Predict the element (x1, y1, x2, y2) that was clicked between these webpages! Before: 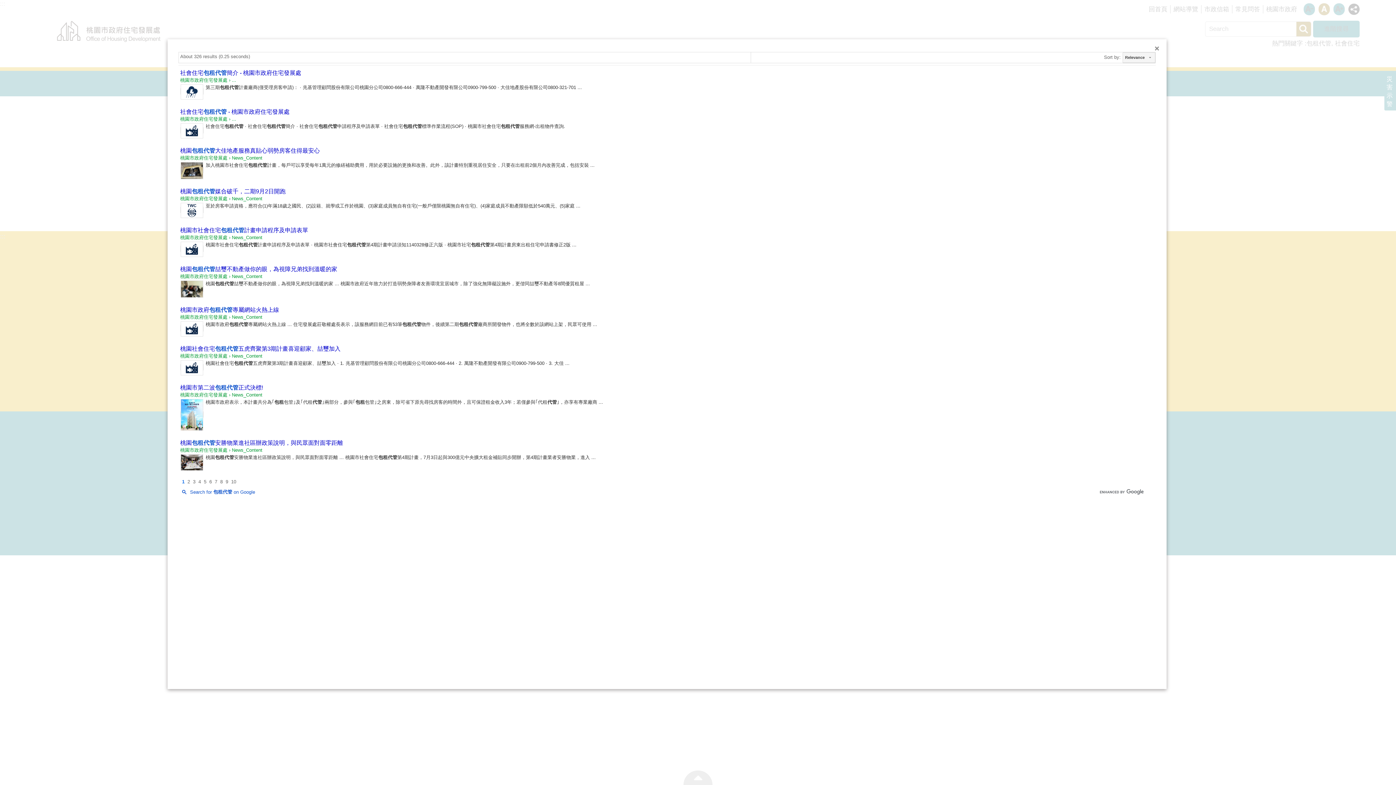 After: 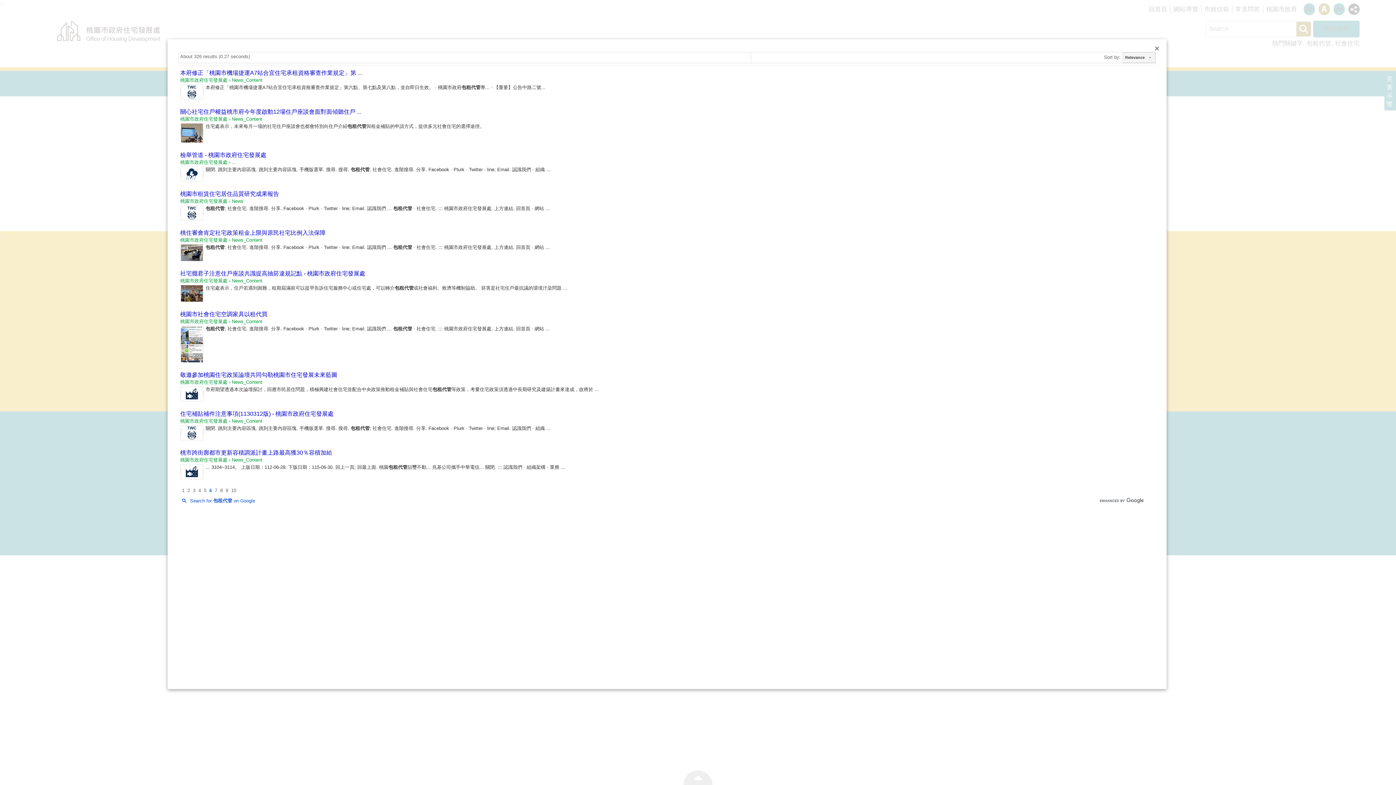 Action: bbox: (209, 479, 211, 484) label: Page 6